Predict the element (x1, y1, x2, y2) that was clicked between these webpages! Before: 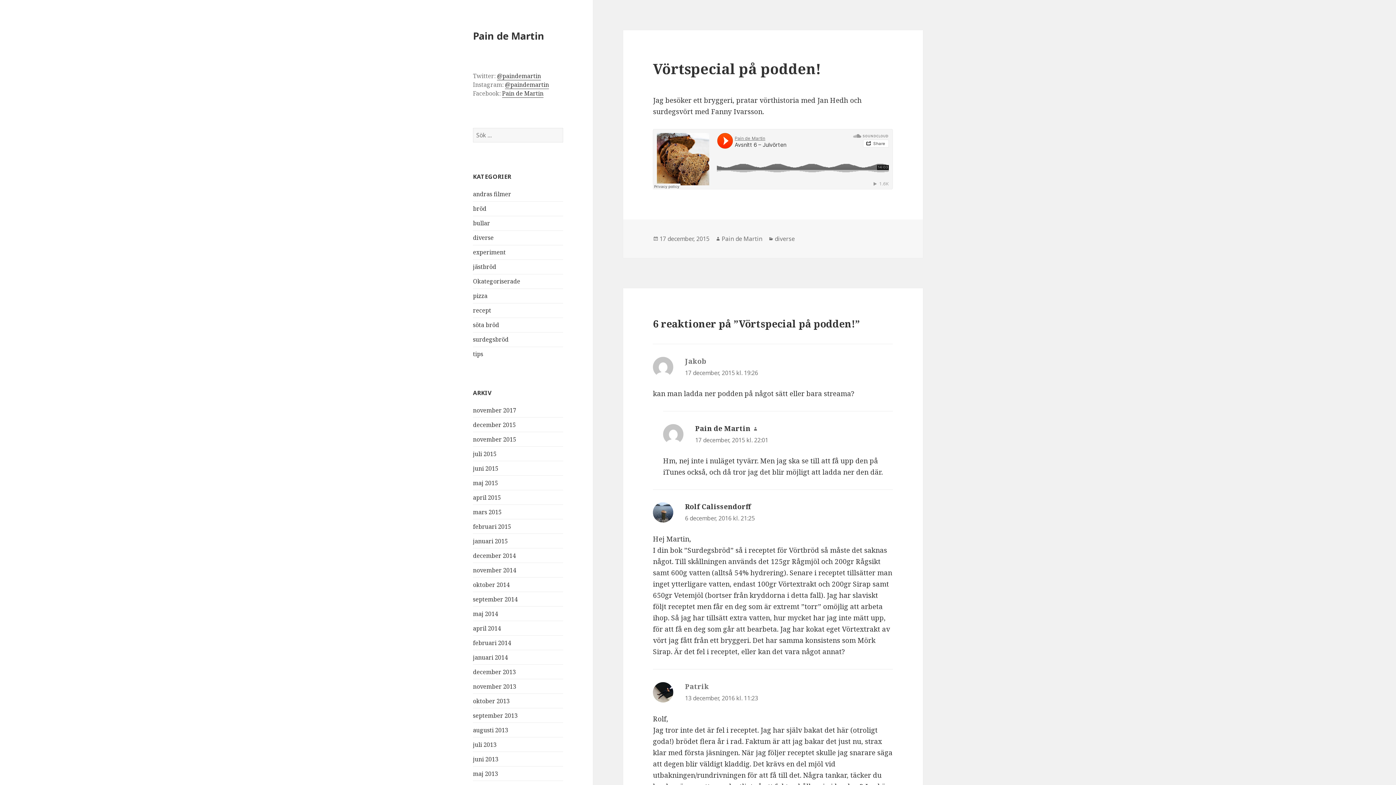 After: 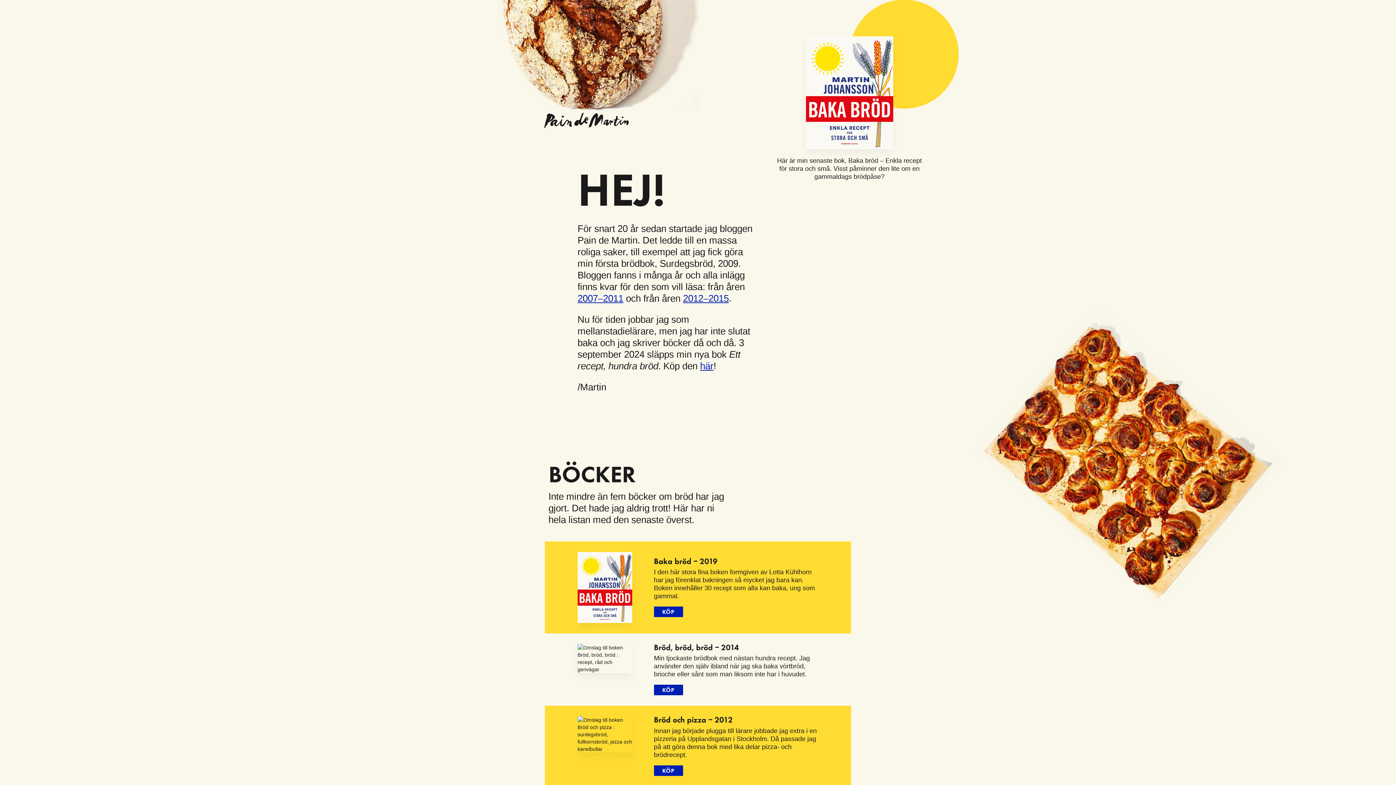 Action: bbox: (473, 28, 544, 42) label: Pain de Martin